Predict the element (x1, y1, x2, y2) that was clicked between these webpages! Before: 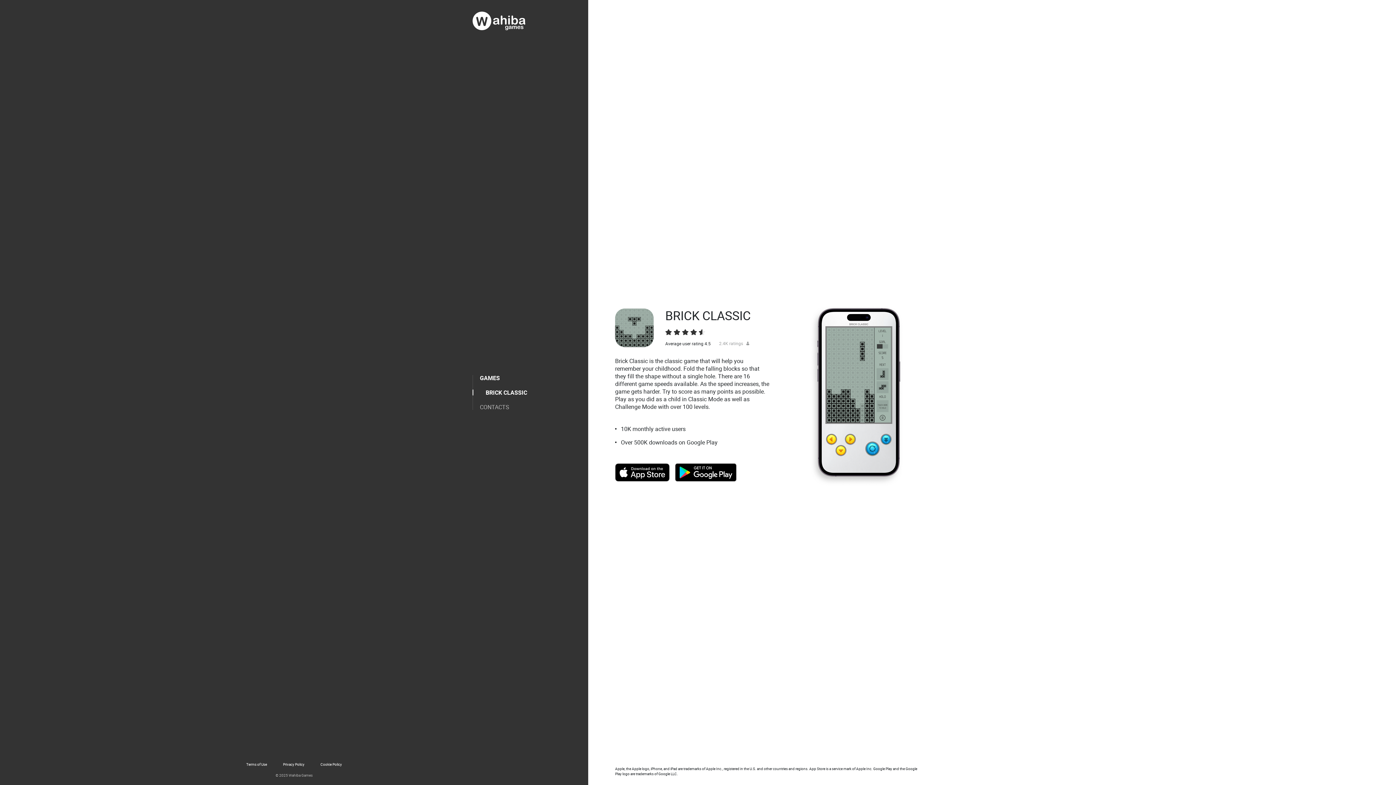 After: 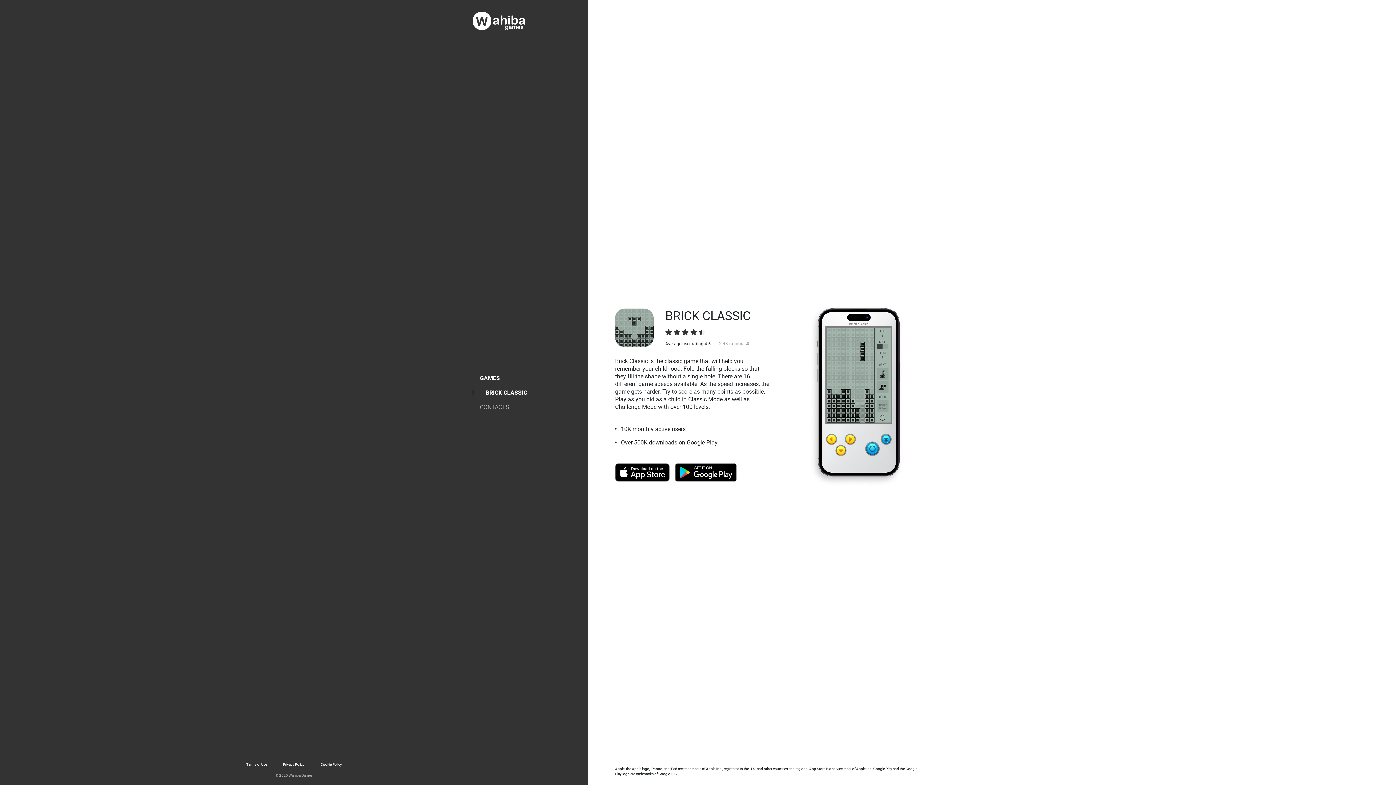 Action: bbox: (615, 463, 669, 481)